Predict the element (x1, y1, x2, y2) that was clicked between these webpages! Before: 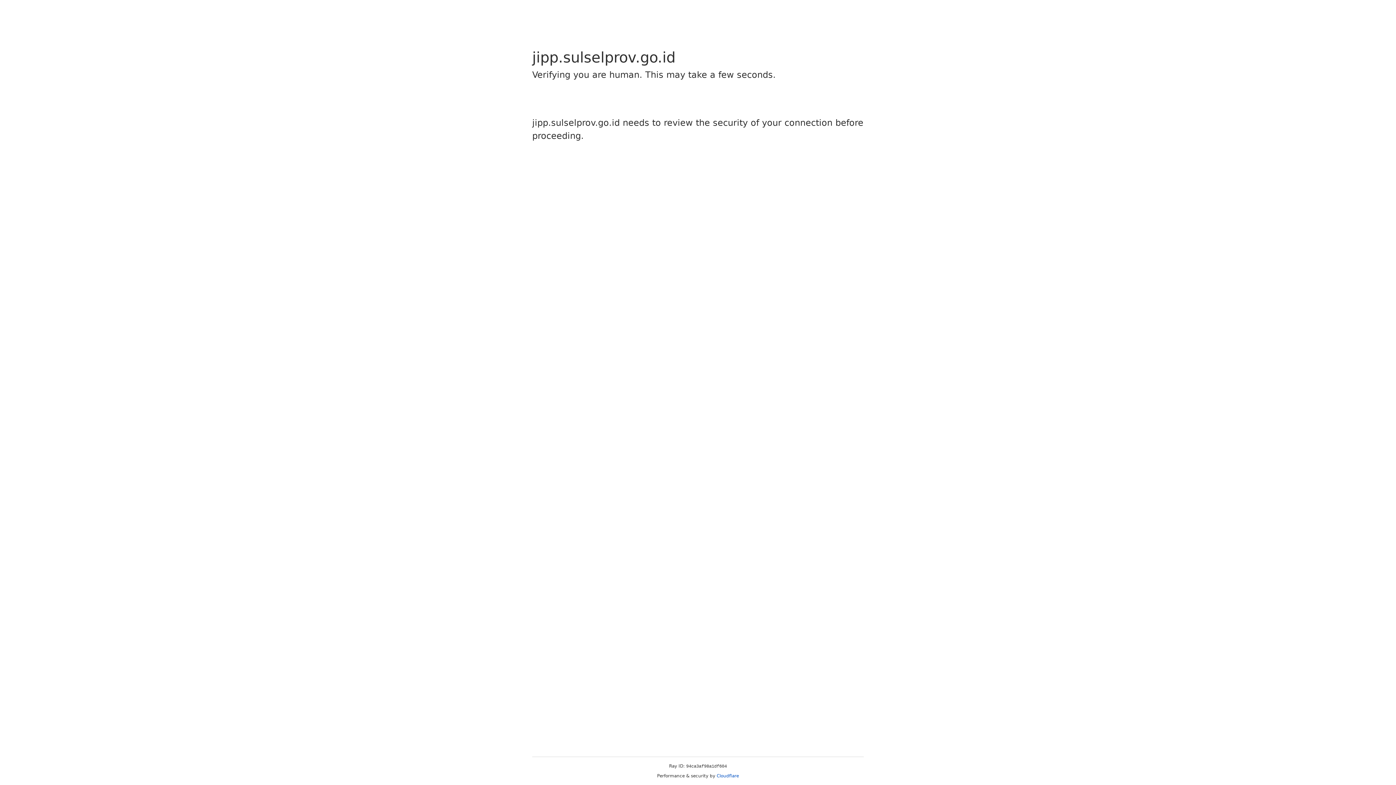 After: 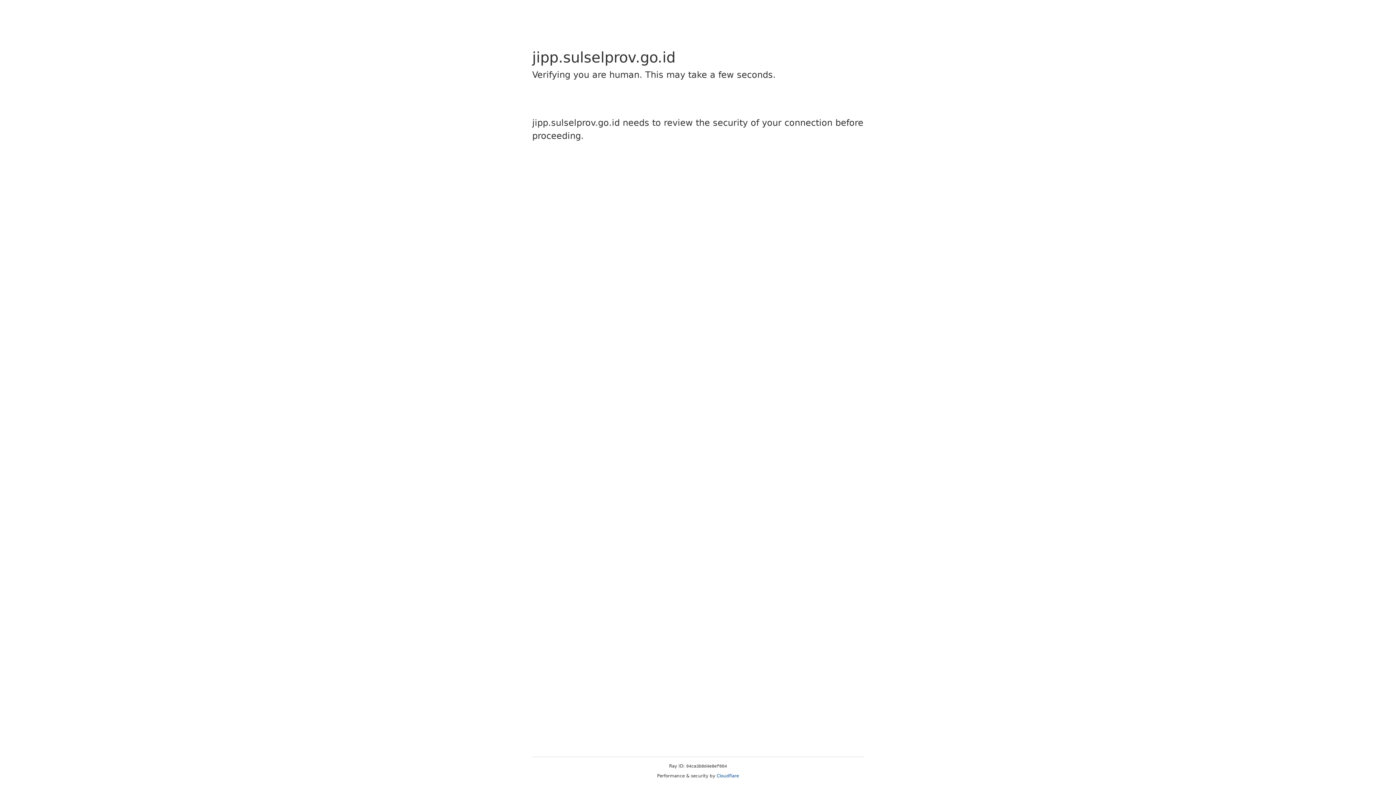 Action: label: Cloudflare bbox: (716, 773, 739, 778)